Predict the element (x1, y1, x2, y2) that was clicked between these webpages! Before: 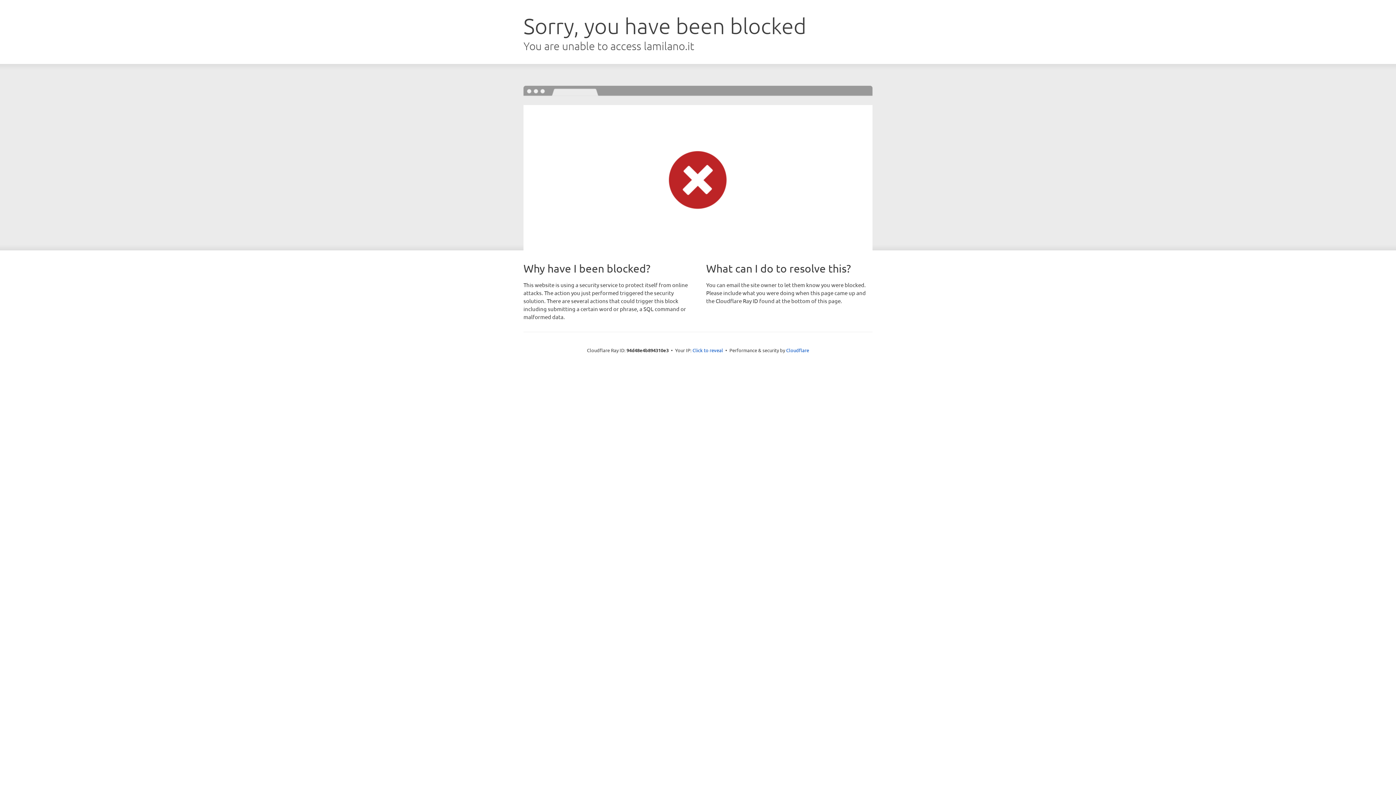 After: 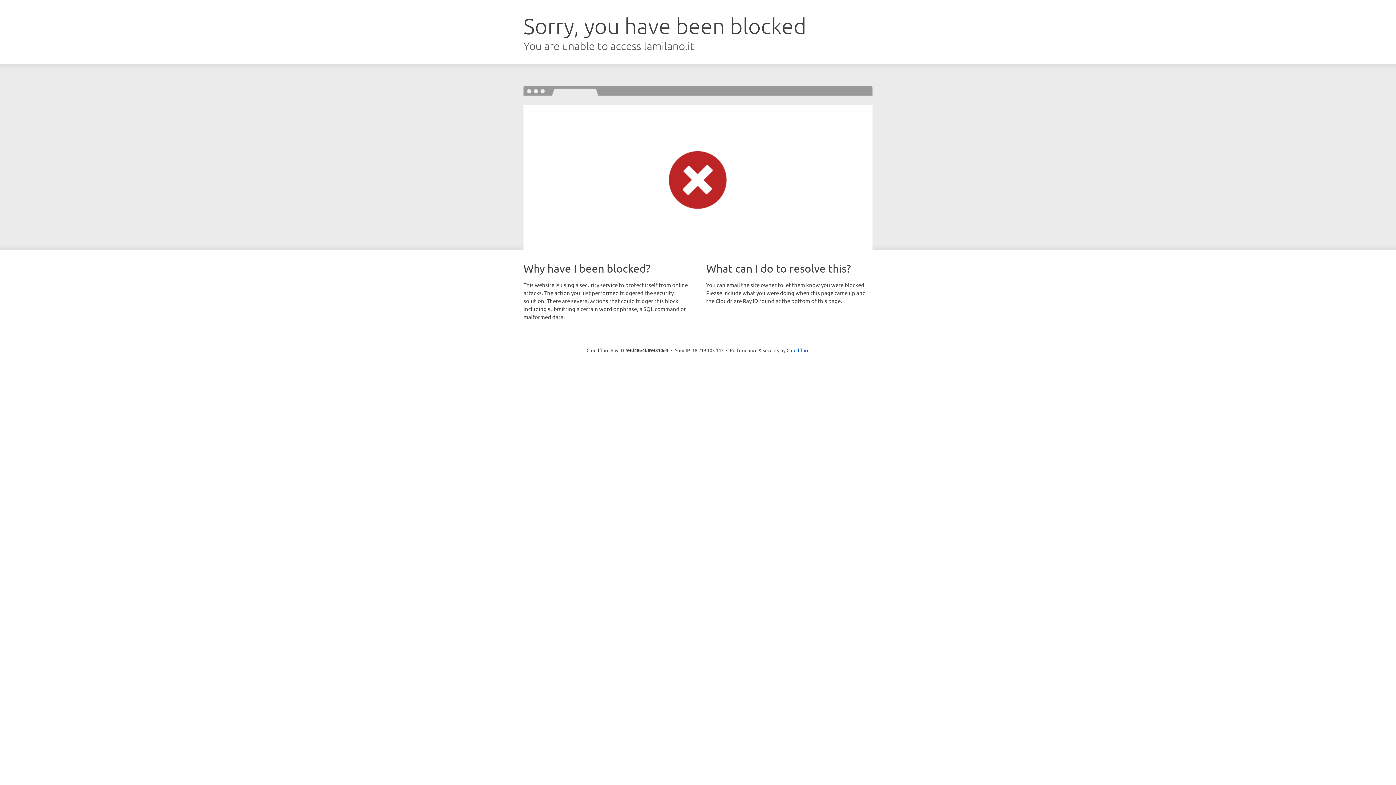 Action: bbox: (692, 346, 723, 353) label: Click to reveal